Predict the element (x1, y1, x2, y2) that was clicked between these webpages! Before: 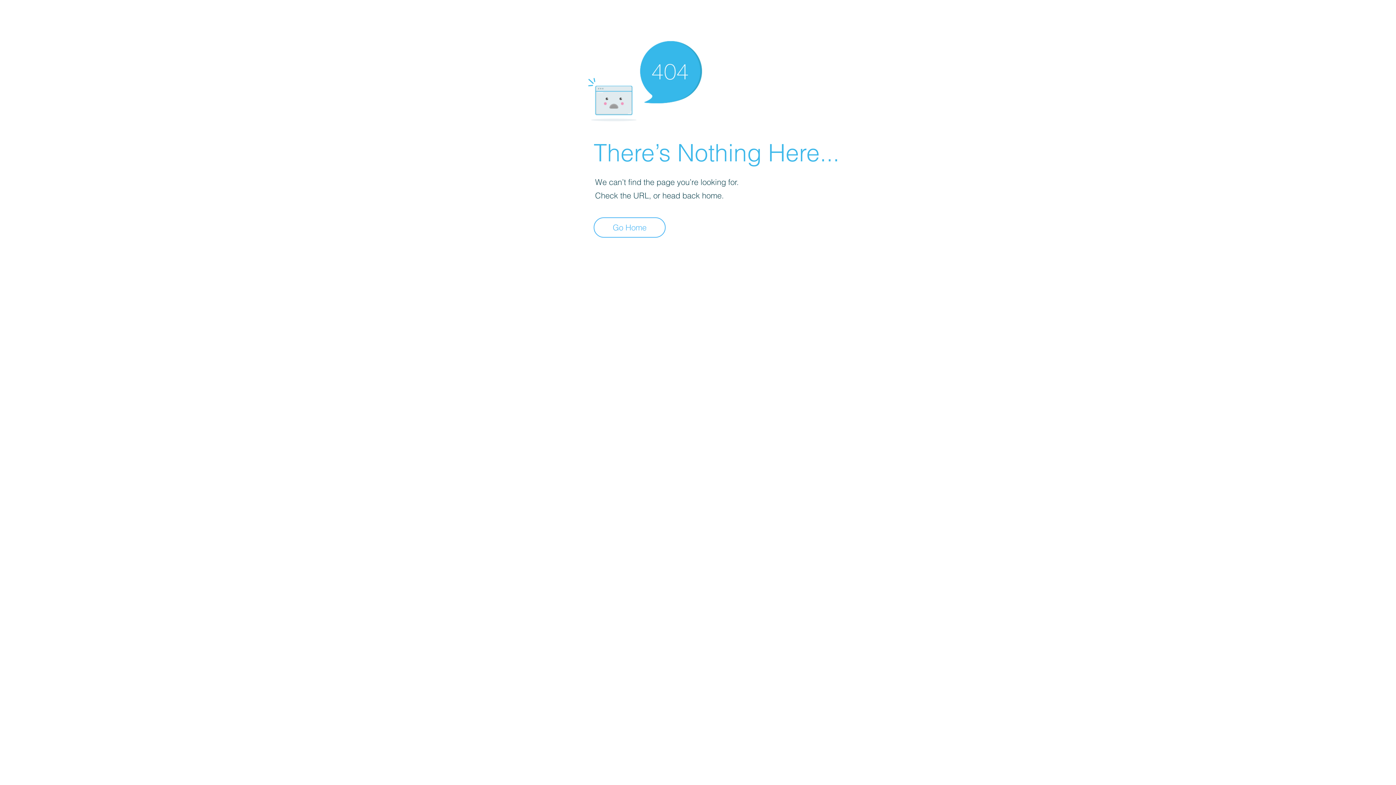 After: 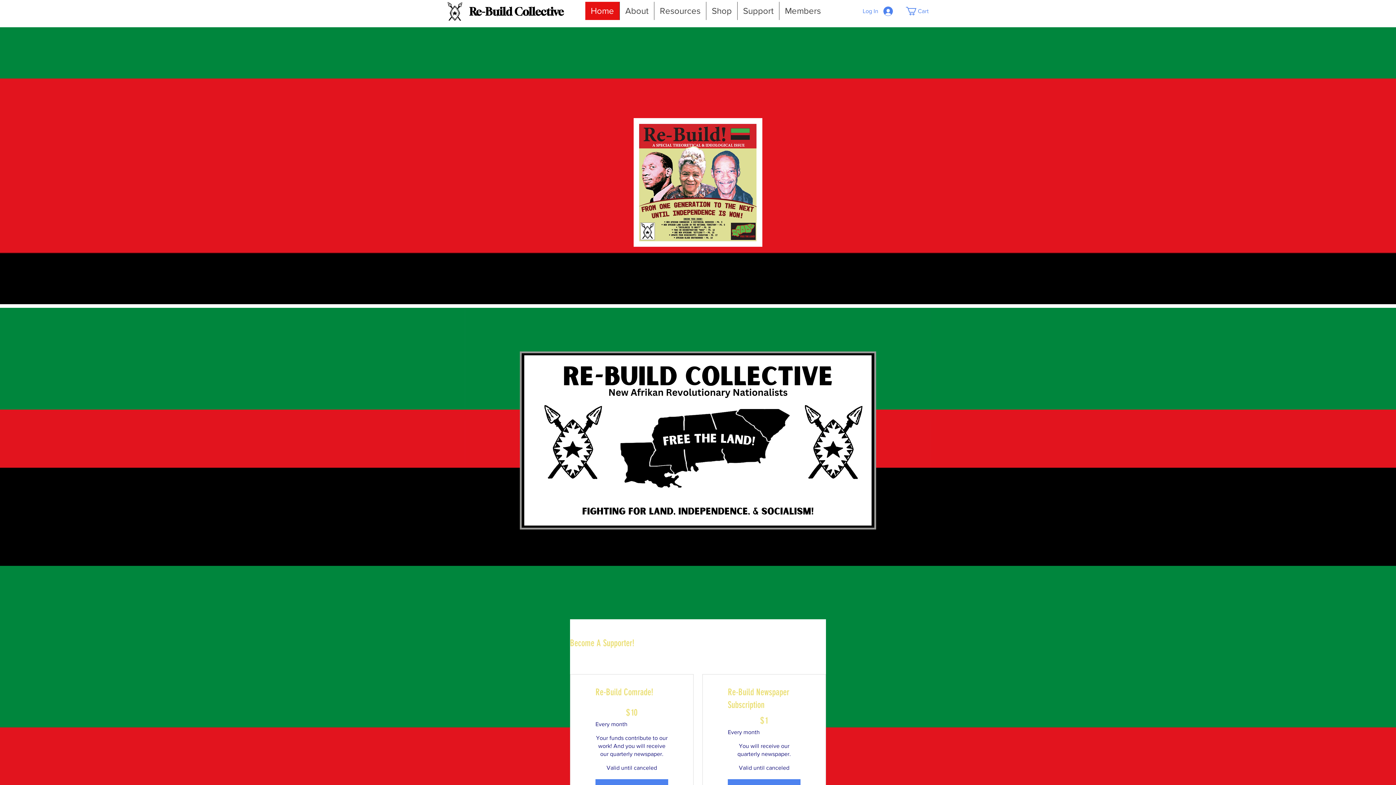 Action: label: Go Home bbox: (593, 217, 665, 237)